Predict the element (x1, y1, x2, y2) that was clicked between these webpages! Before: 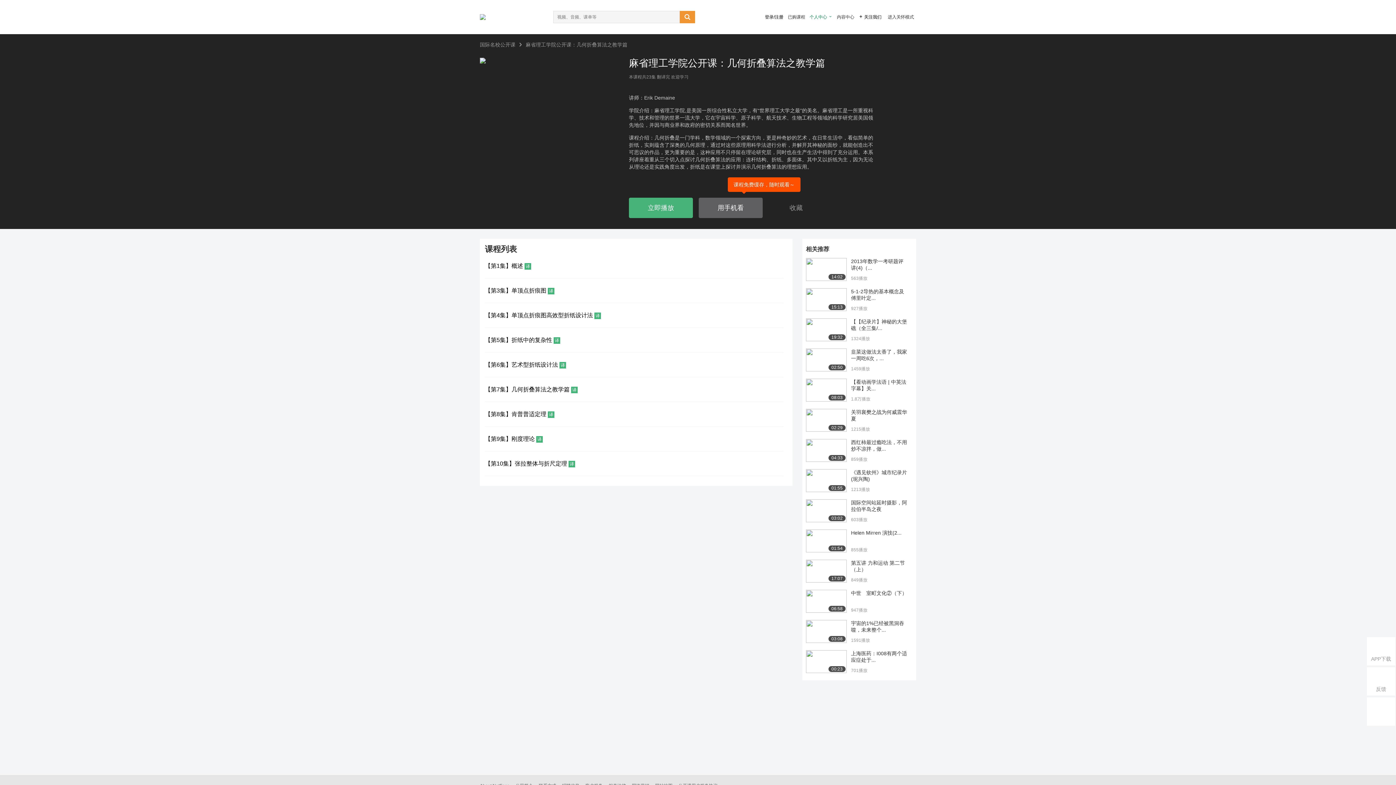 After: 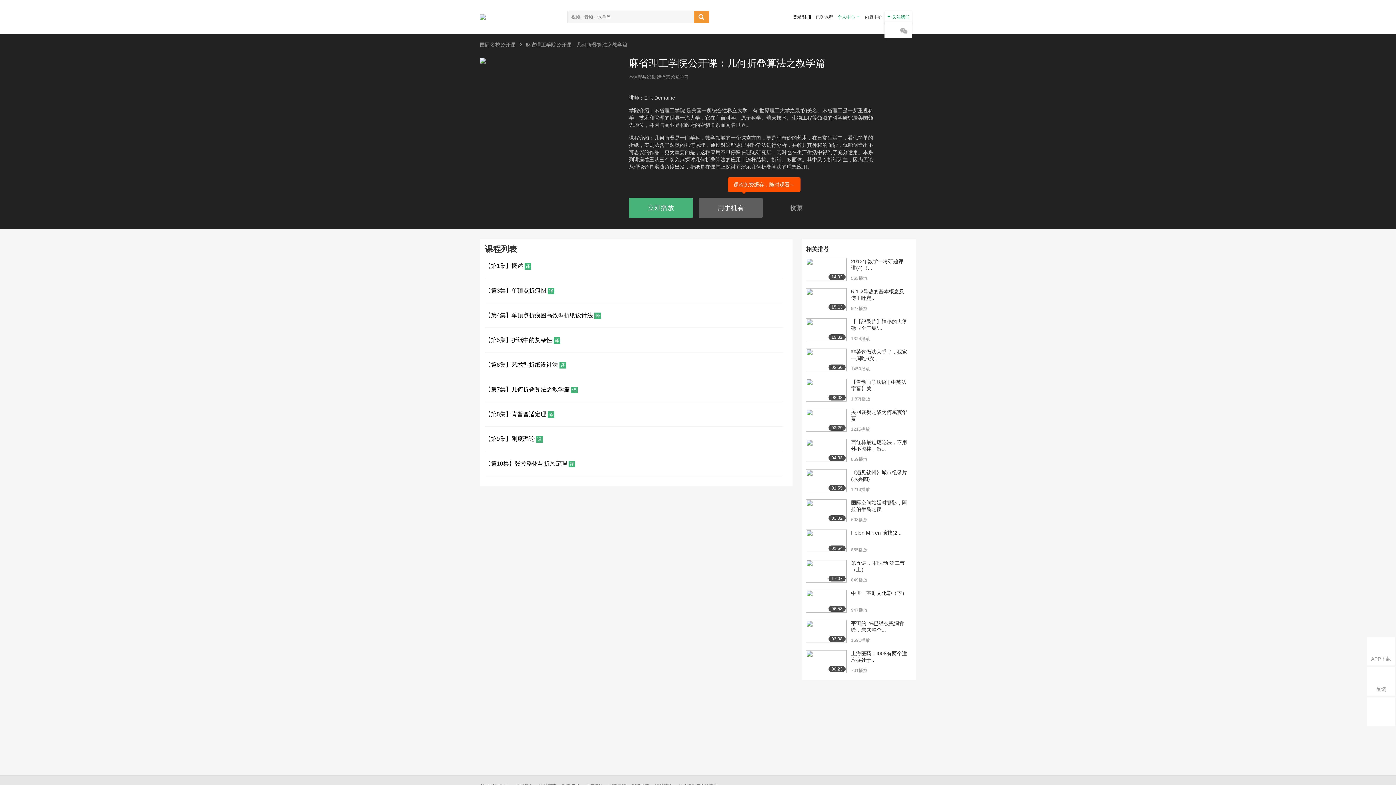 Action: bbox: (886, 12, 914, 21) label: 进入关怀模式